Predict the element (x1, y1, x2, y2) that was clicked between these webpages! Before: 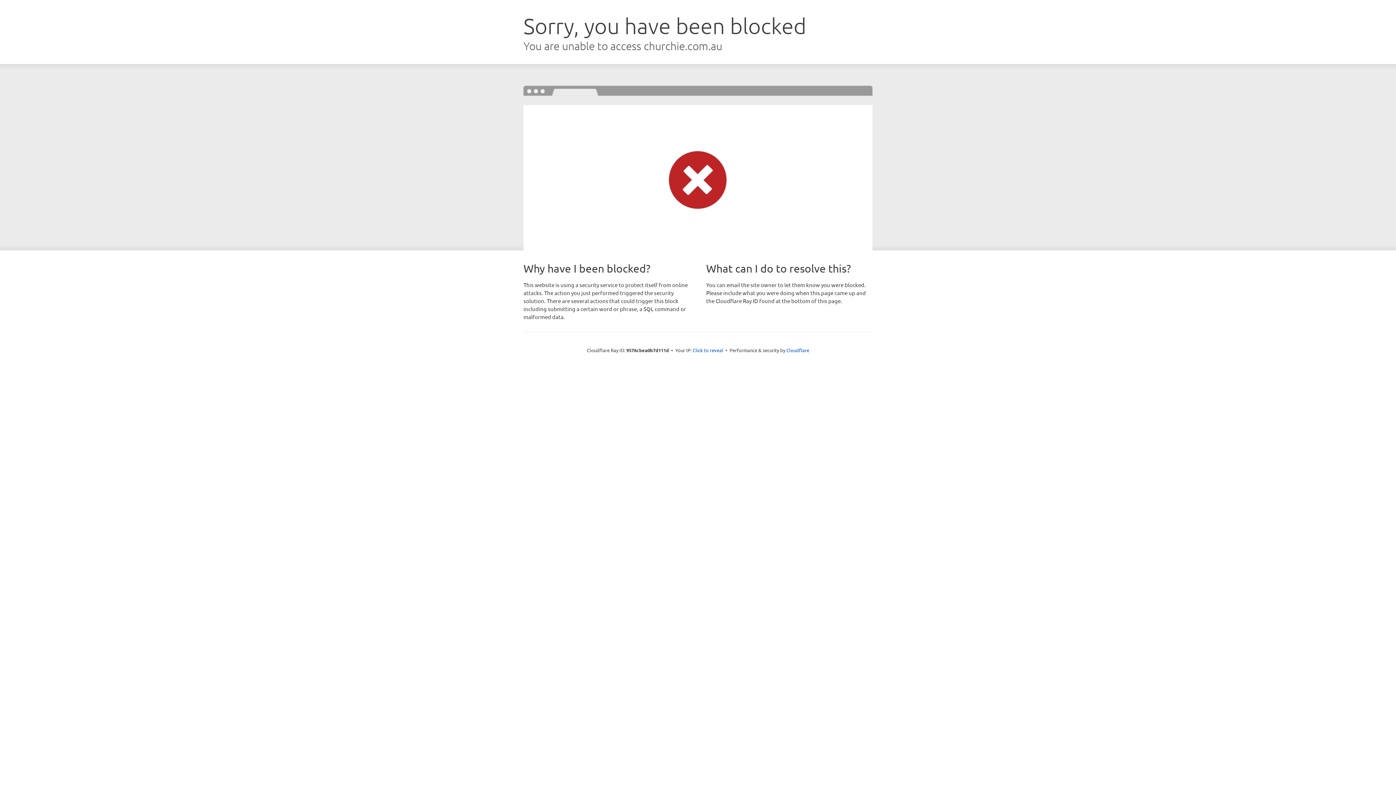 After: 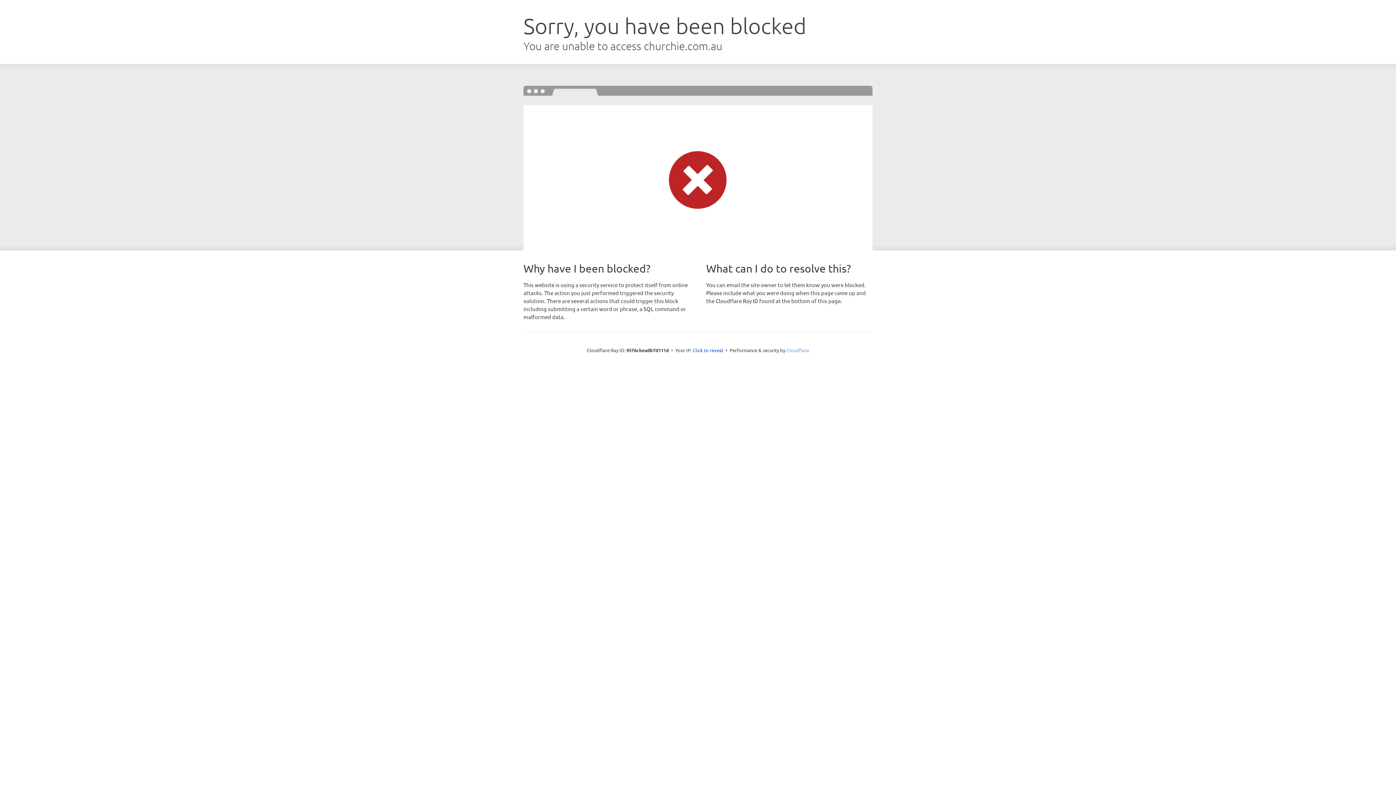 Action: label: Cloudflare bbox: (786, 347, 809, 353)